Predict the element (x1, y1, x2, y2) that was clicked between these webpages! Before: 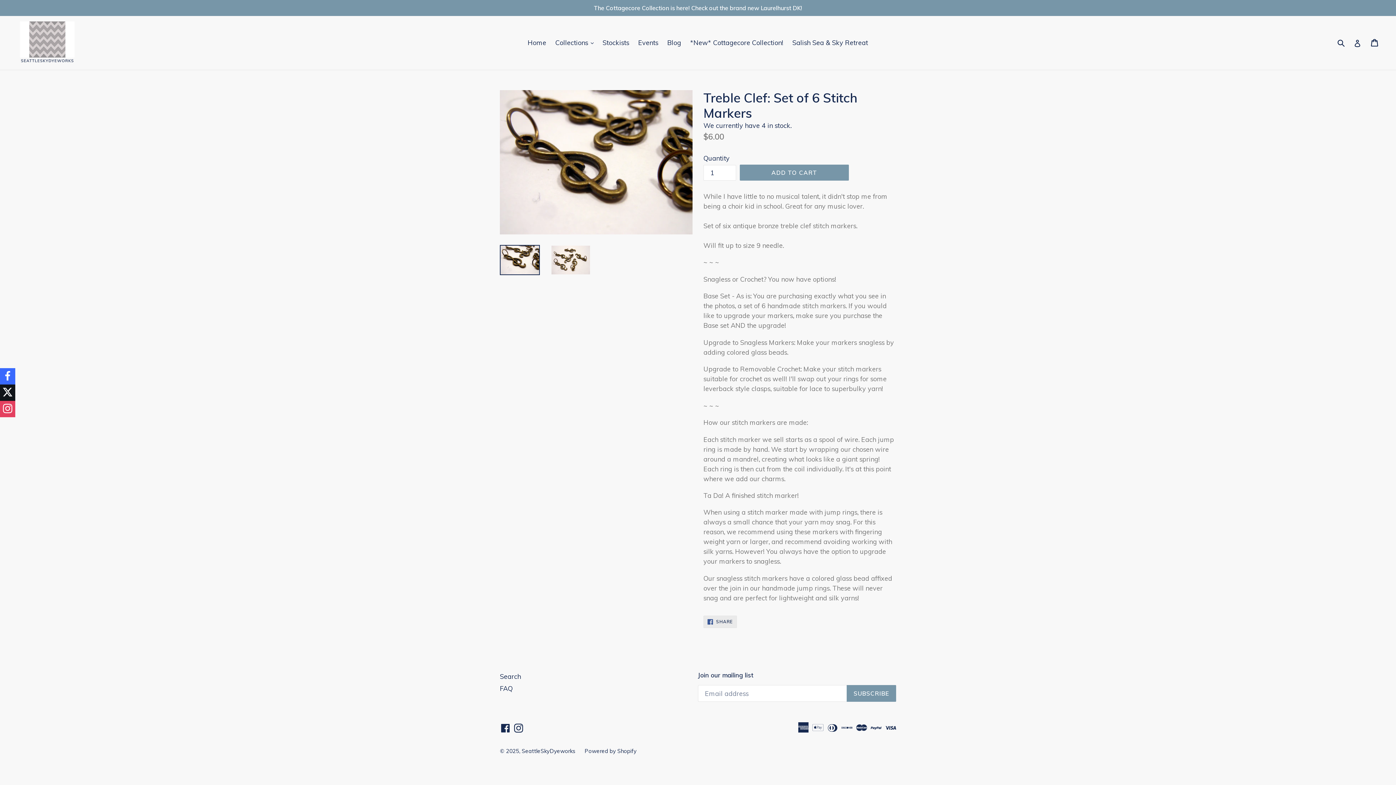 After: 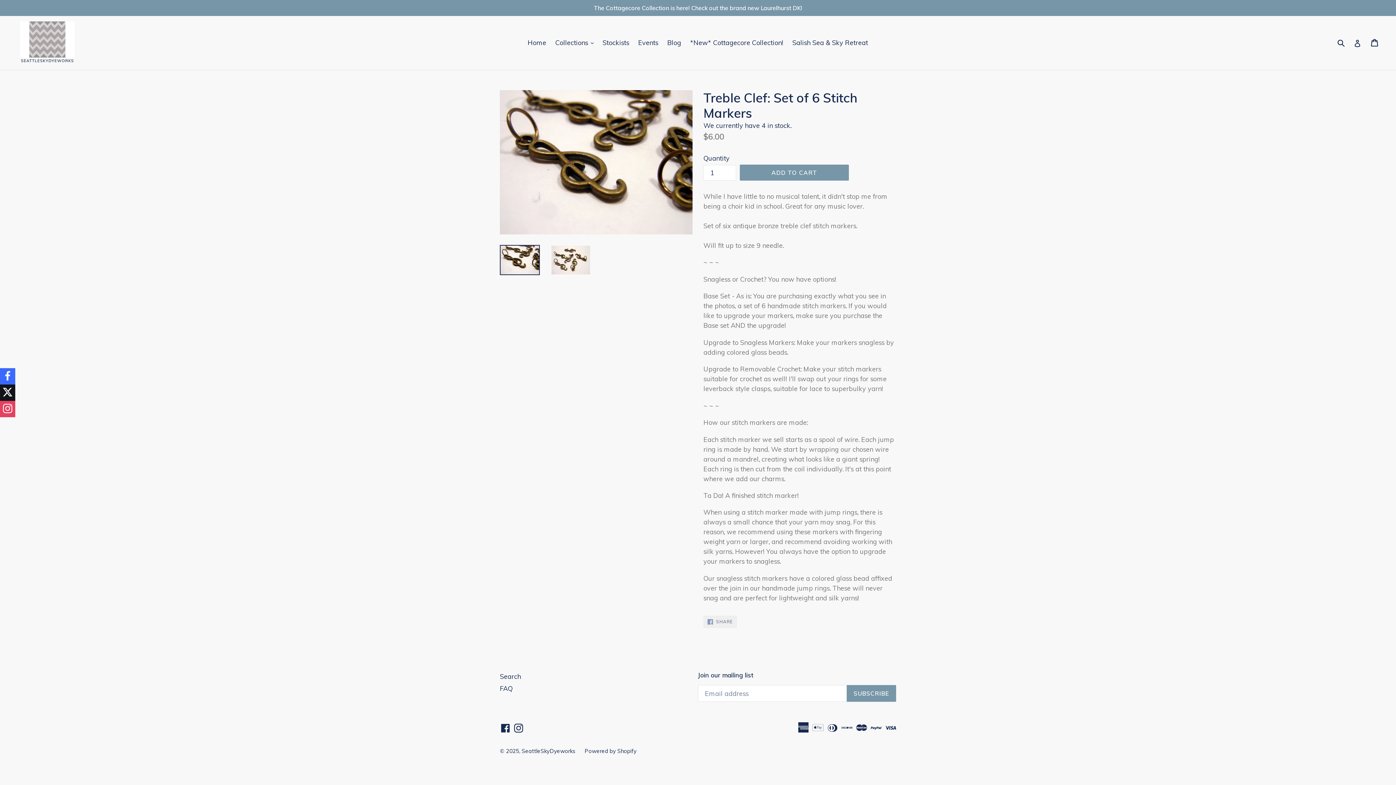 Action: label:  SHARE
SHARE ON FACEBOOK bbox: (703, 615, 737, 628)